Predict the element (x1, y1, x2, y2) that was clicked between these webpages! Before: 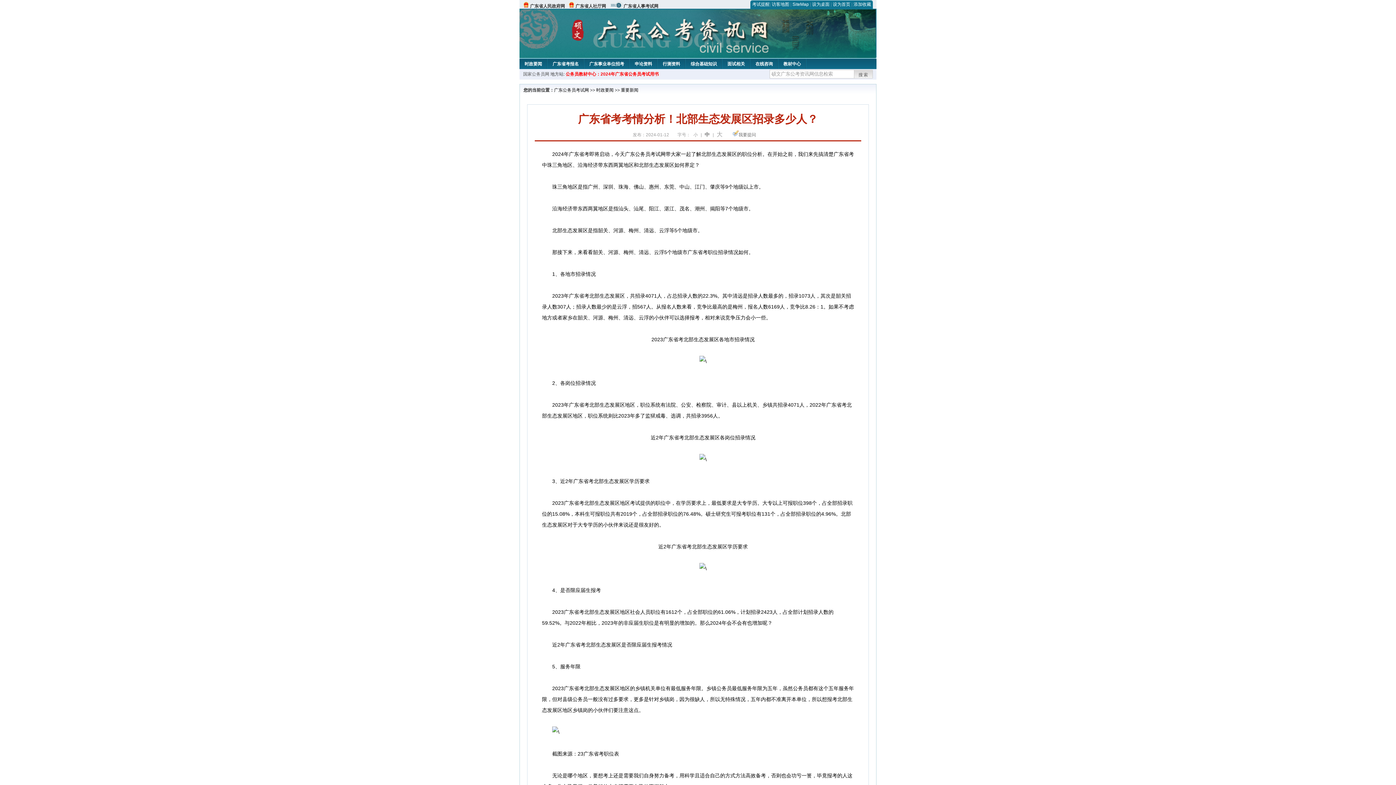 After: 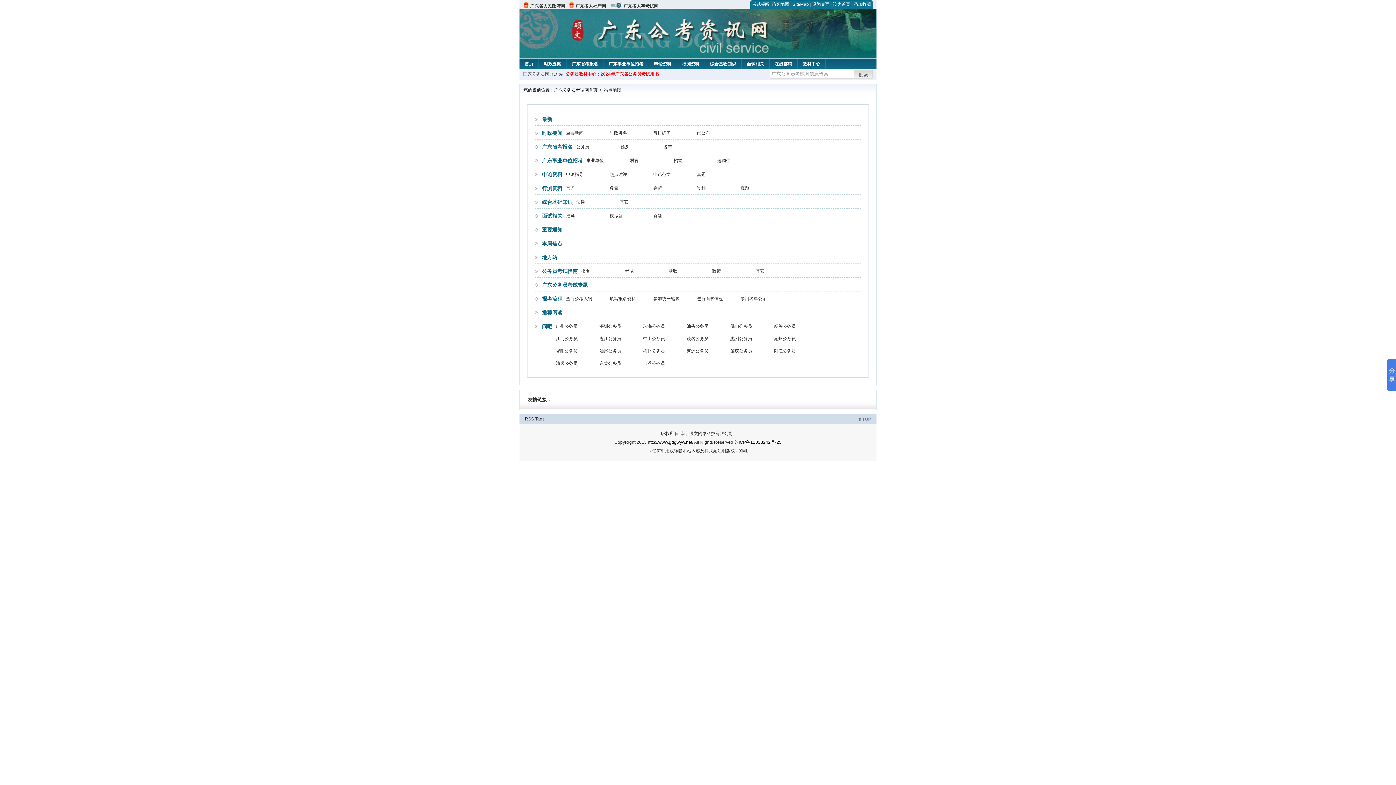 Action: bbox: (772, 1, 789, 6) label: 访客地图